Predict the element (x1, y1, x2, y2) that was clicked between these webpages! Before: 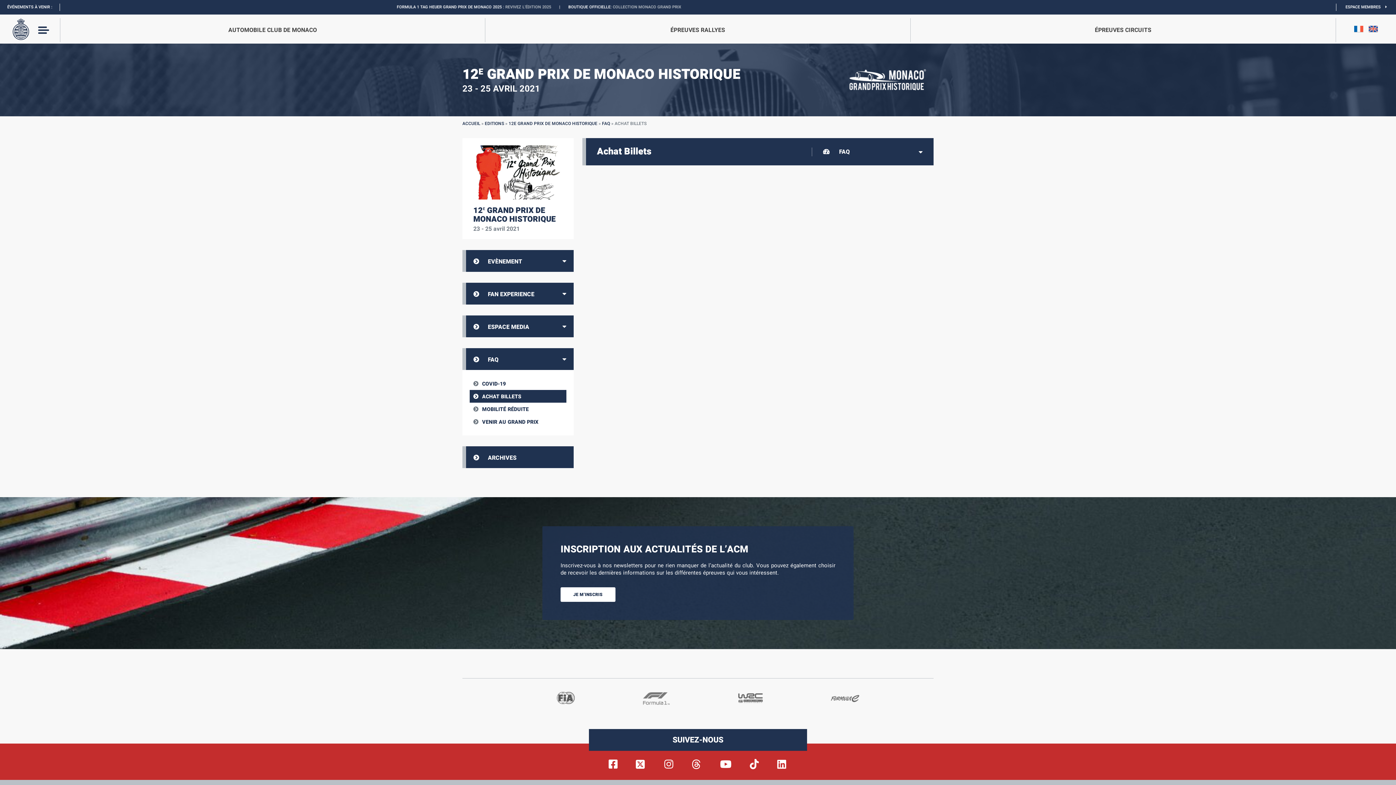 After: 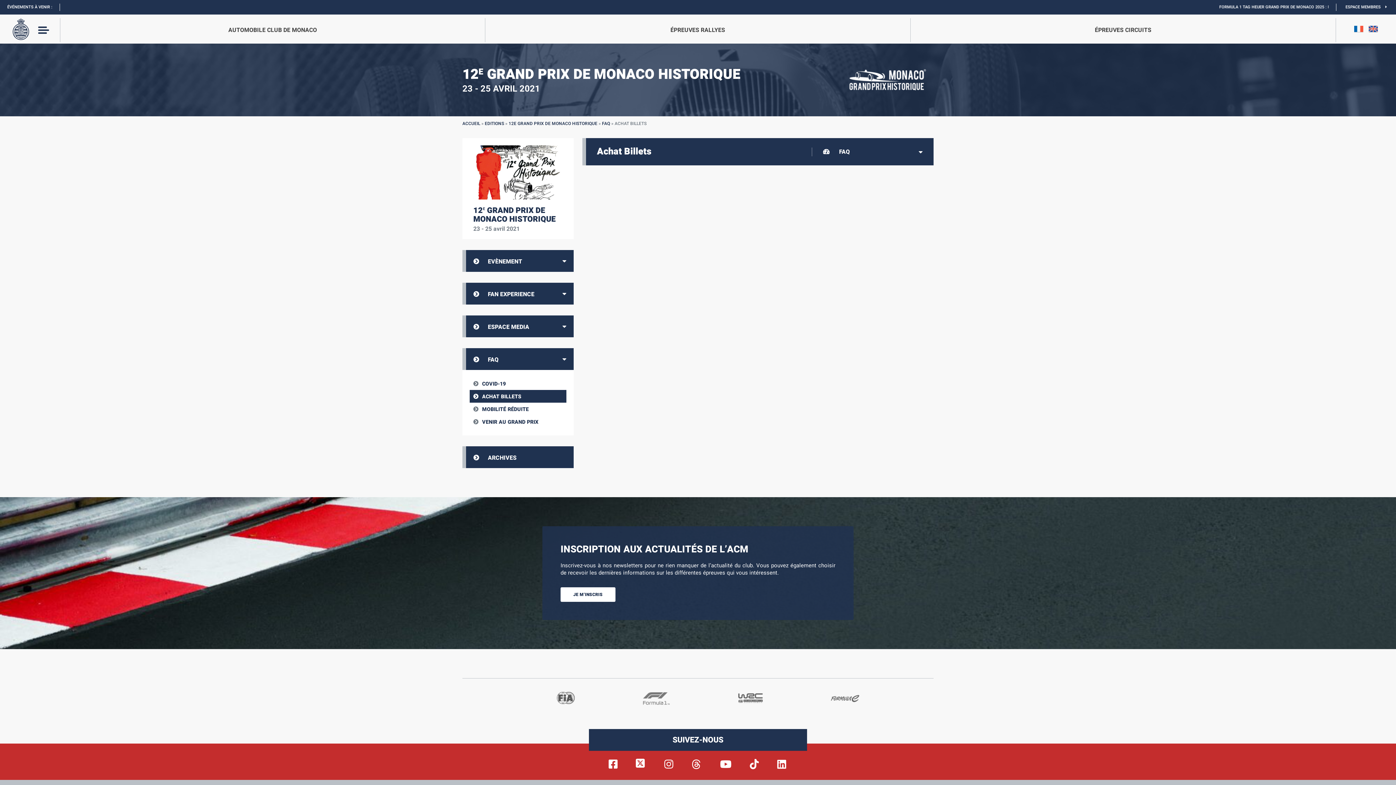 Action: bbox: (630, 759, 651, 769)